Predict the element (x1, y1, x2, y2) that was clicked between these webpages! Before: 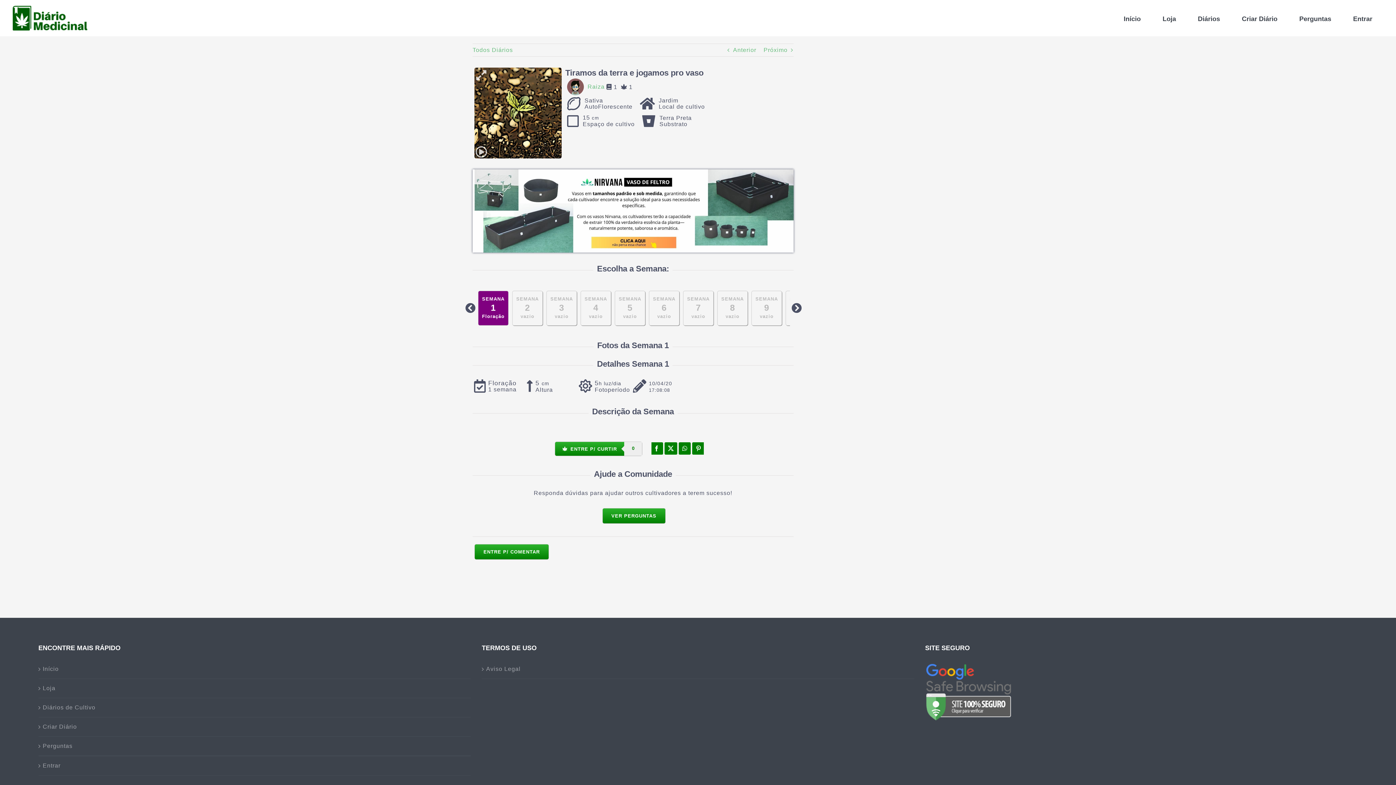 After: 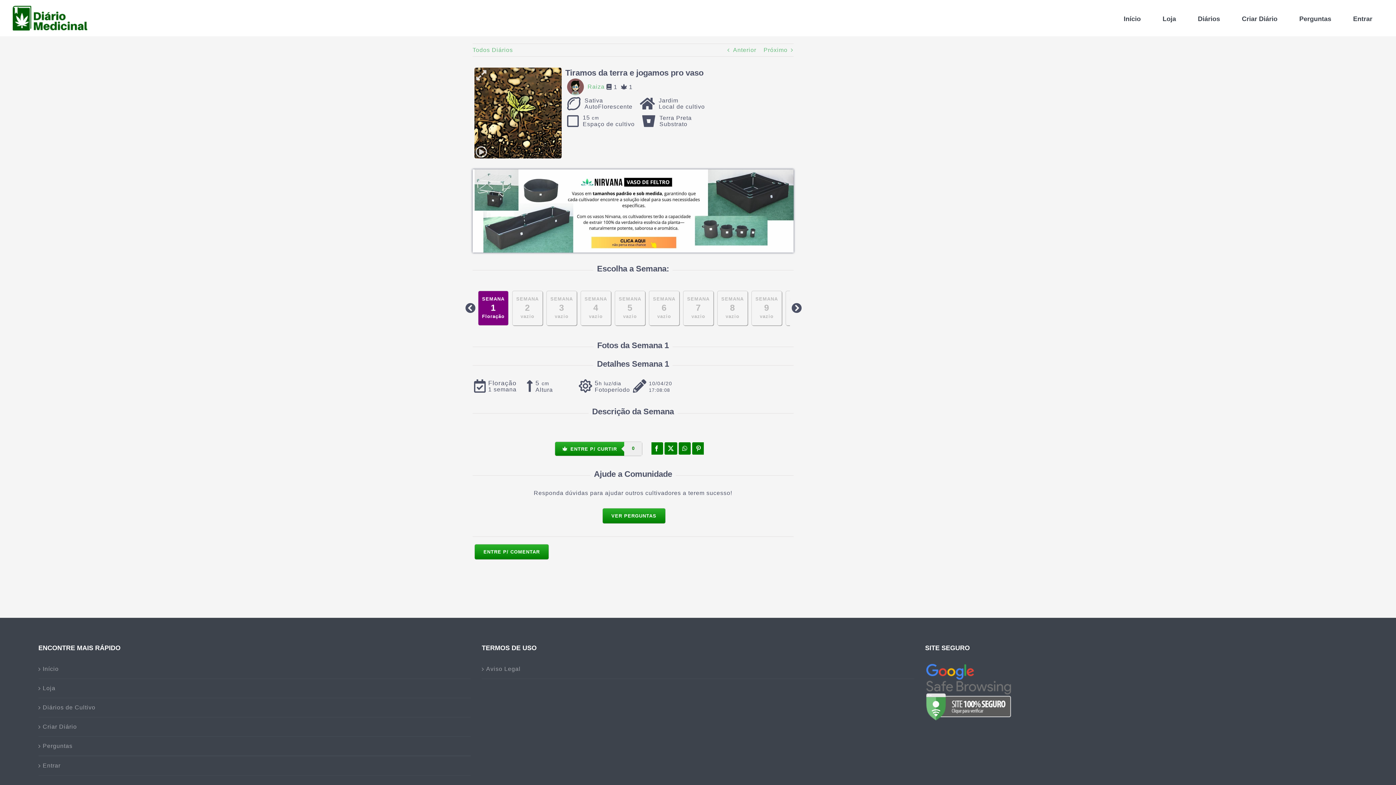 Action: label: Facebook bbox: (650, 442, 663, 454)